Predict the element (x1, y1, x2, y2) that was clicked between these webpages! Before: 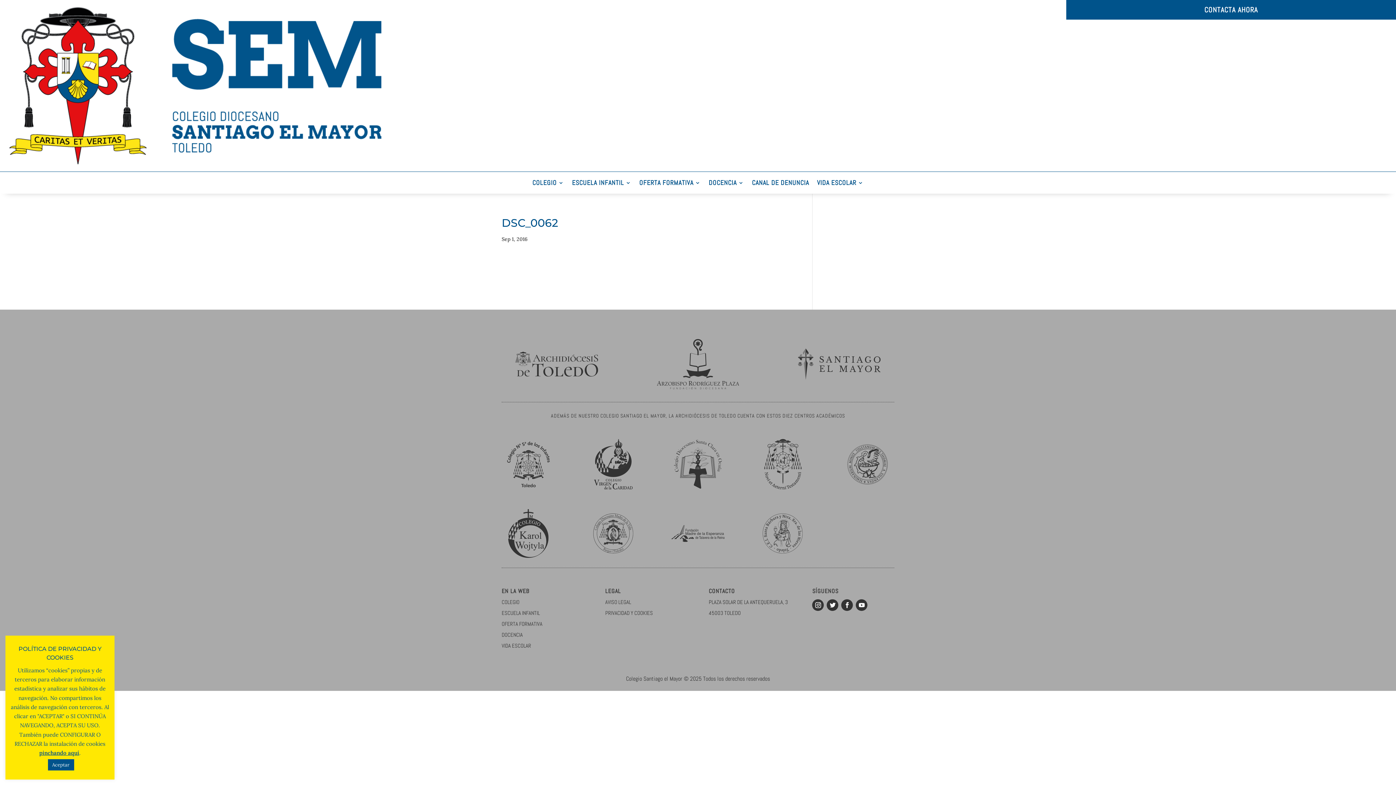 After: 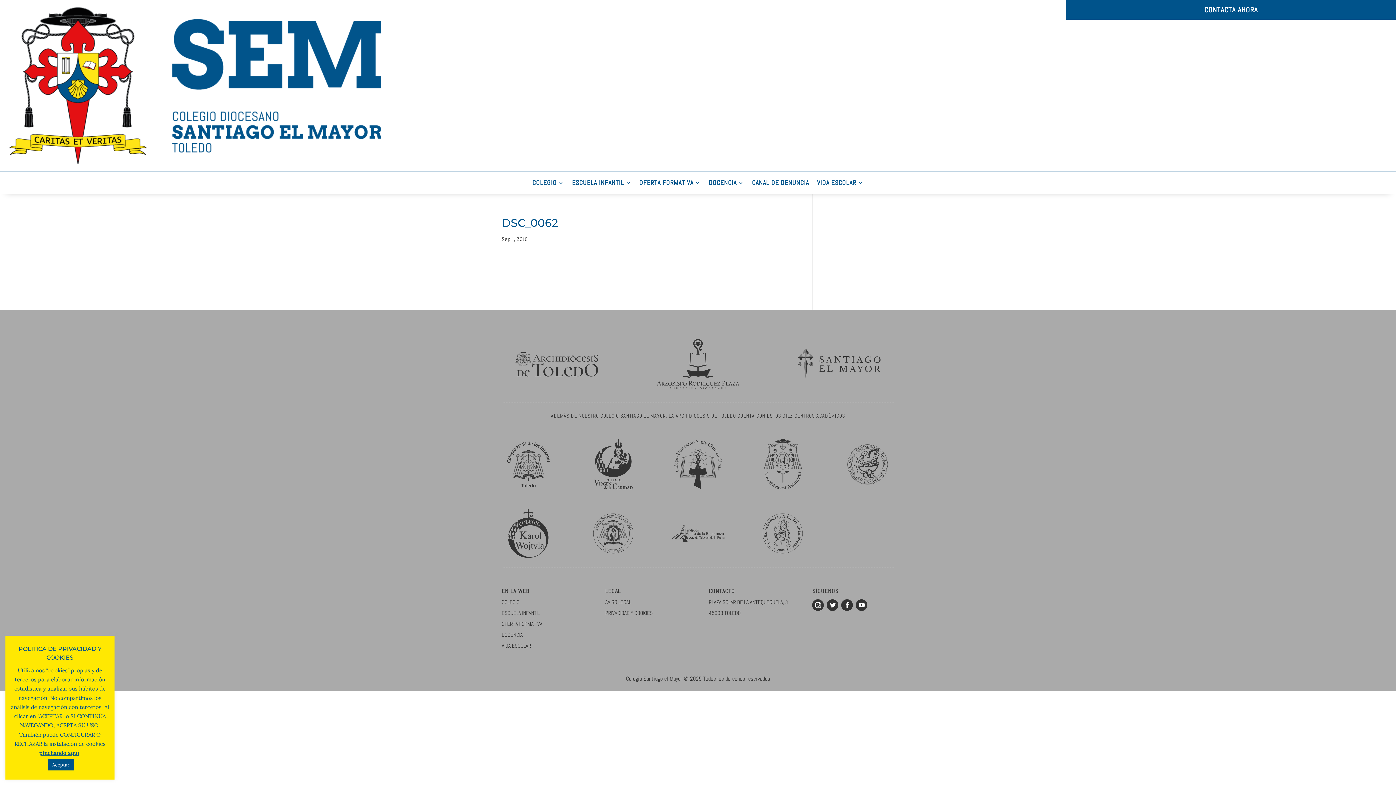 Action: bbox: (515, 351, 598, 376)